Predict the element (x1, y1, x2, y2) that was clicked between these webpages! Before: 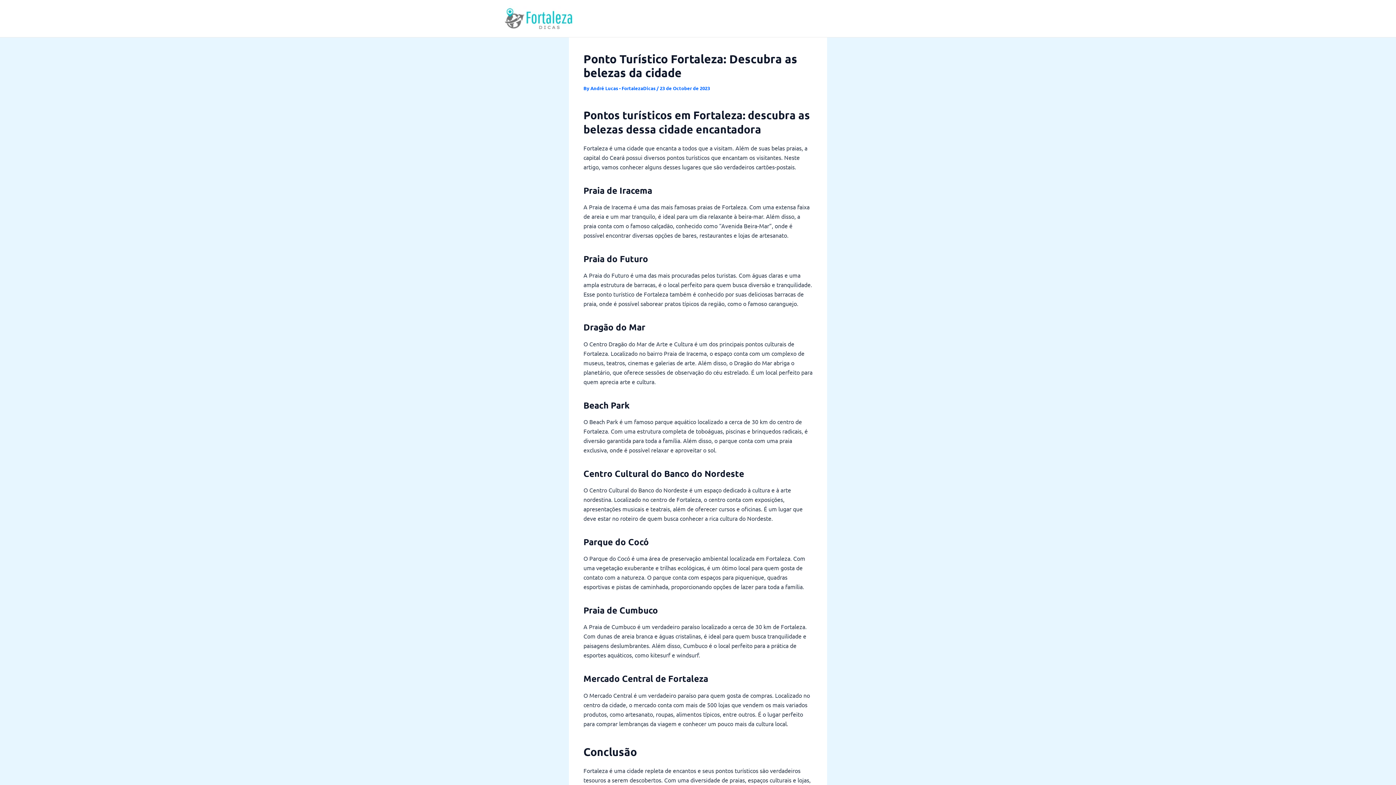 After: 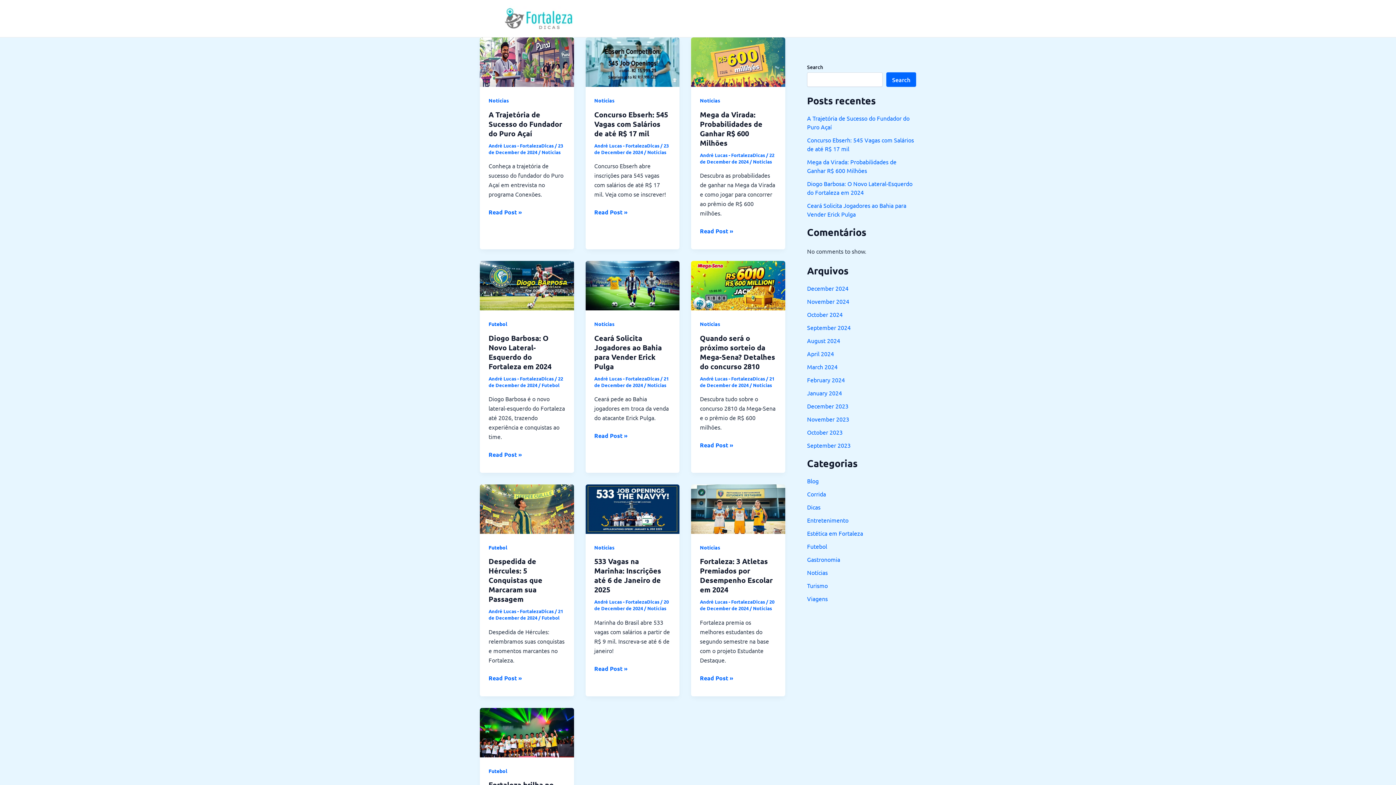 Action: bbox: (480, 13, 607, 21)